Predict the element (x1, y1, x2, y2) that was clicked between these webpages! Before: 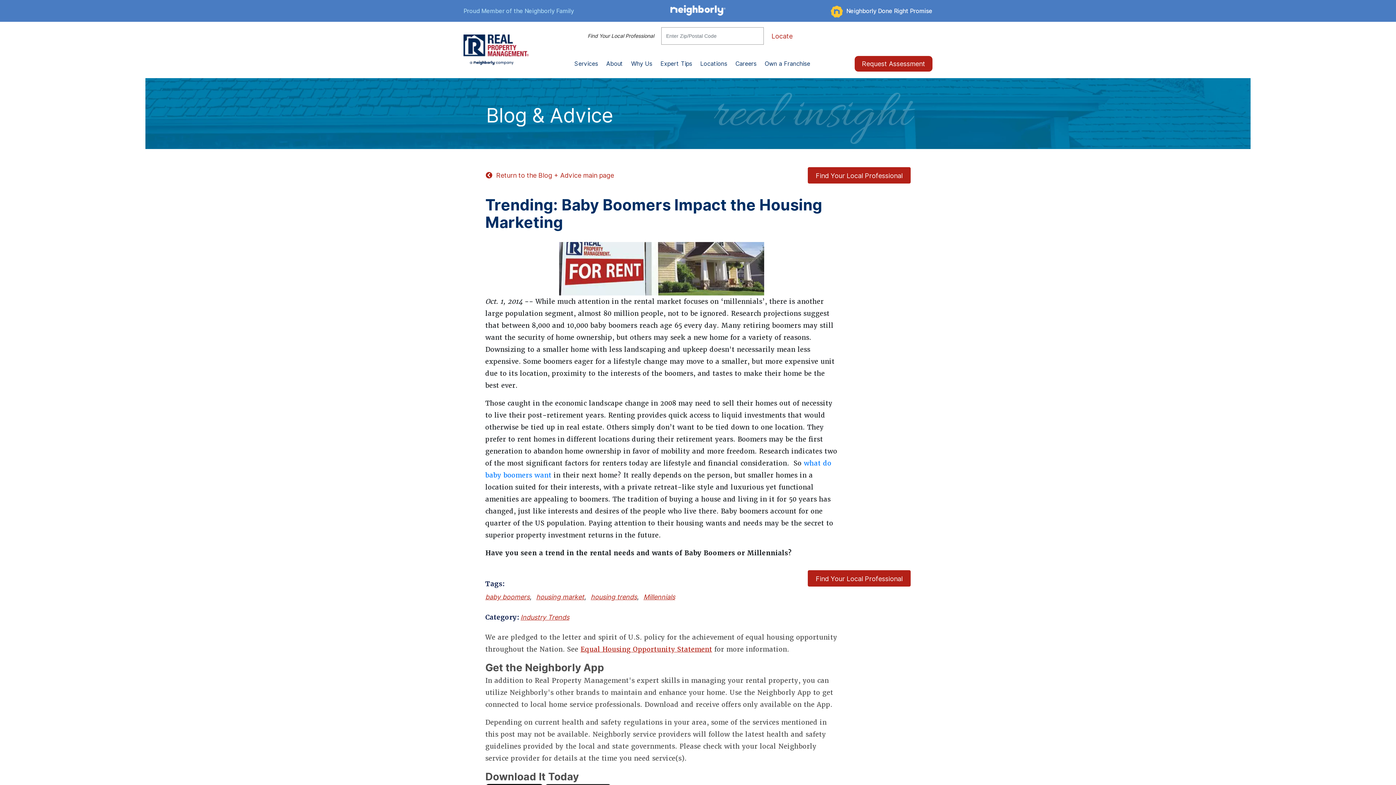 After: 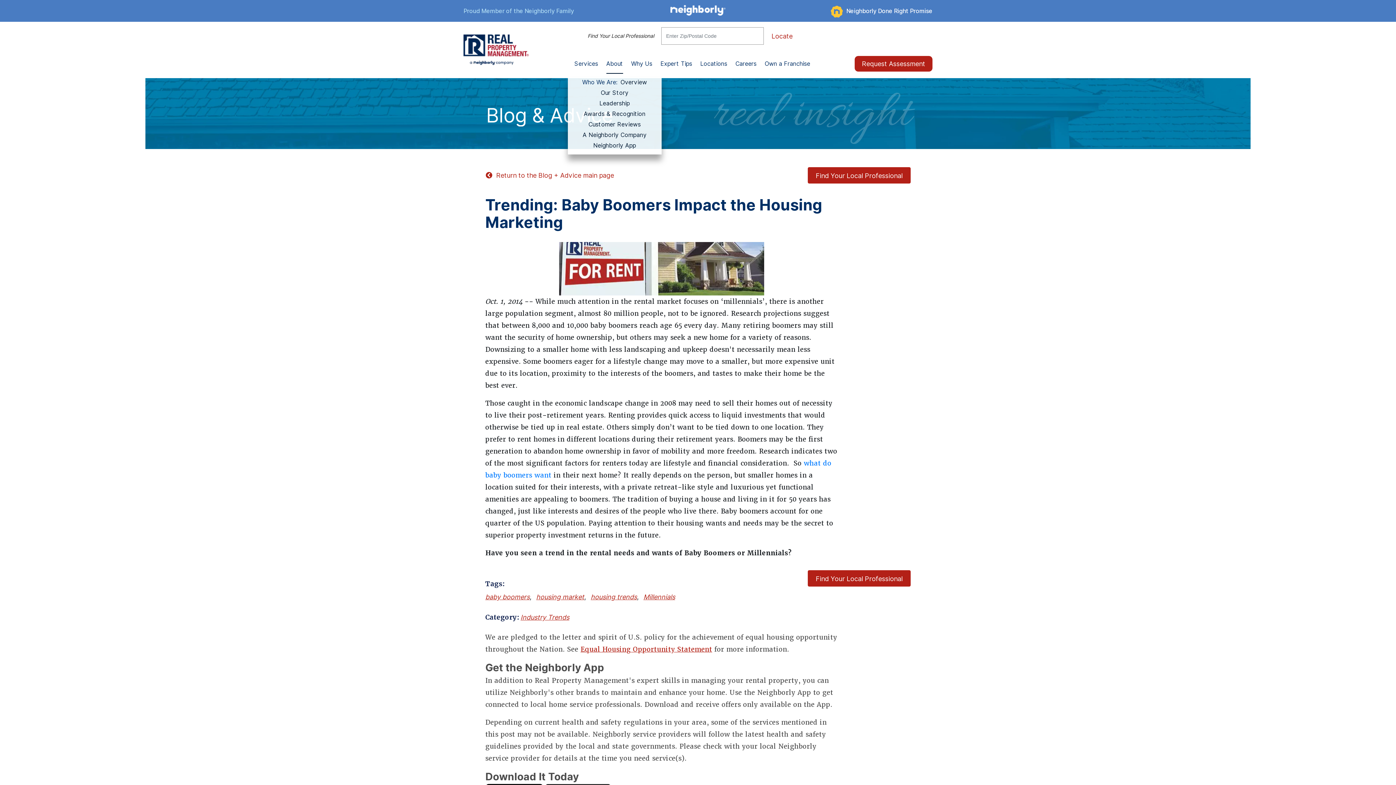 Action: bbox: (606, 59, 623, 68) label: About